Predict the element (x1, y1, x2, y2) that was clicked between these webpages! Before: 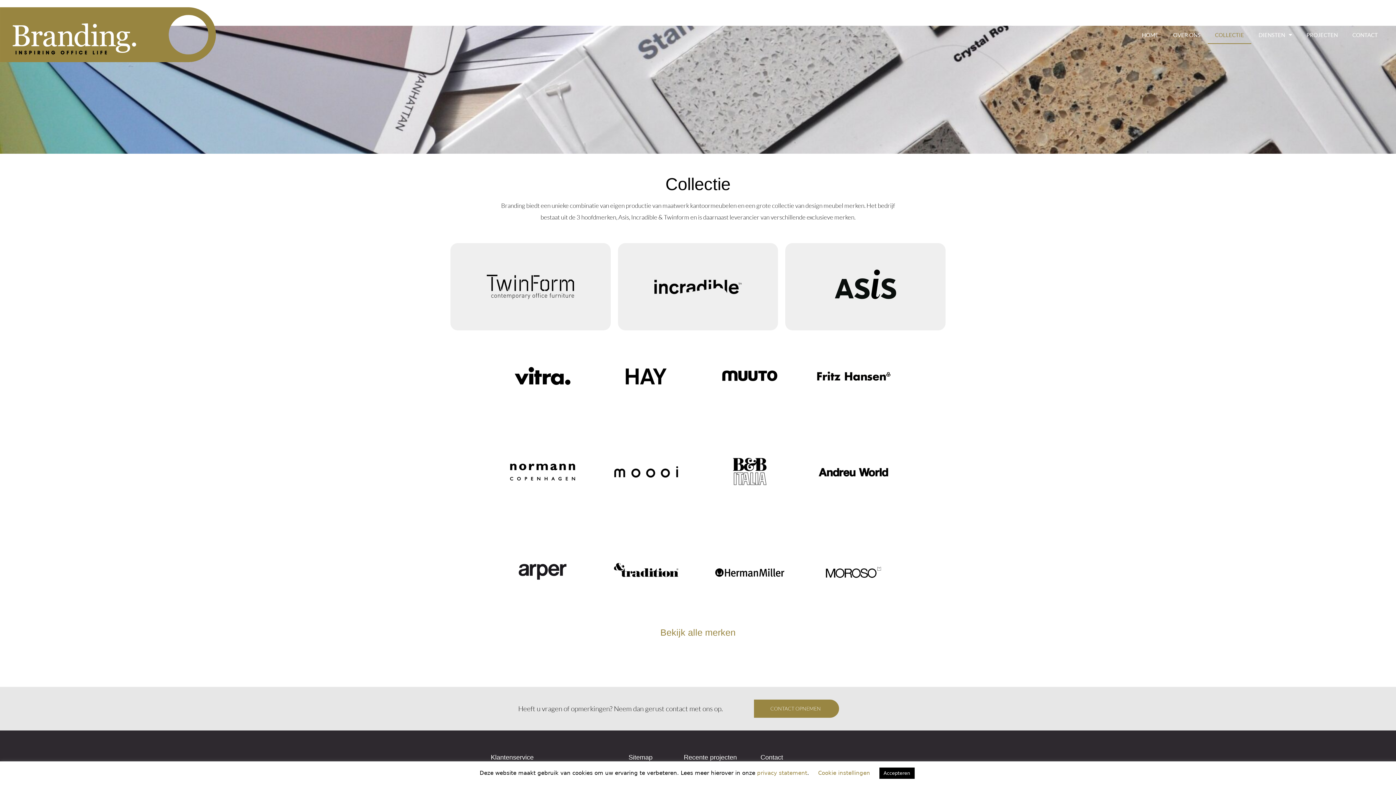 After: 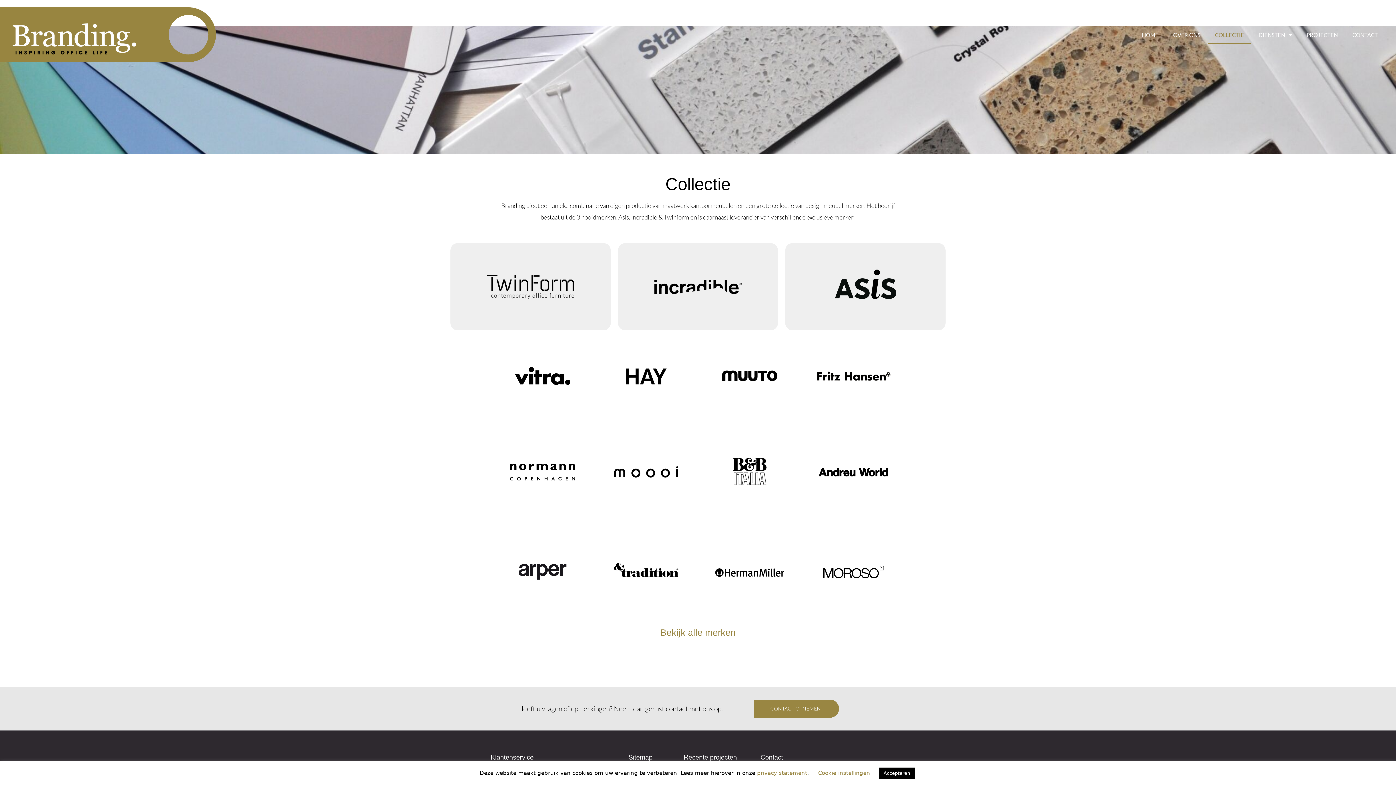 Action: bbox: (807, 554, 900, 590)